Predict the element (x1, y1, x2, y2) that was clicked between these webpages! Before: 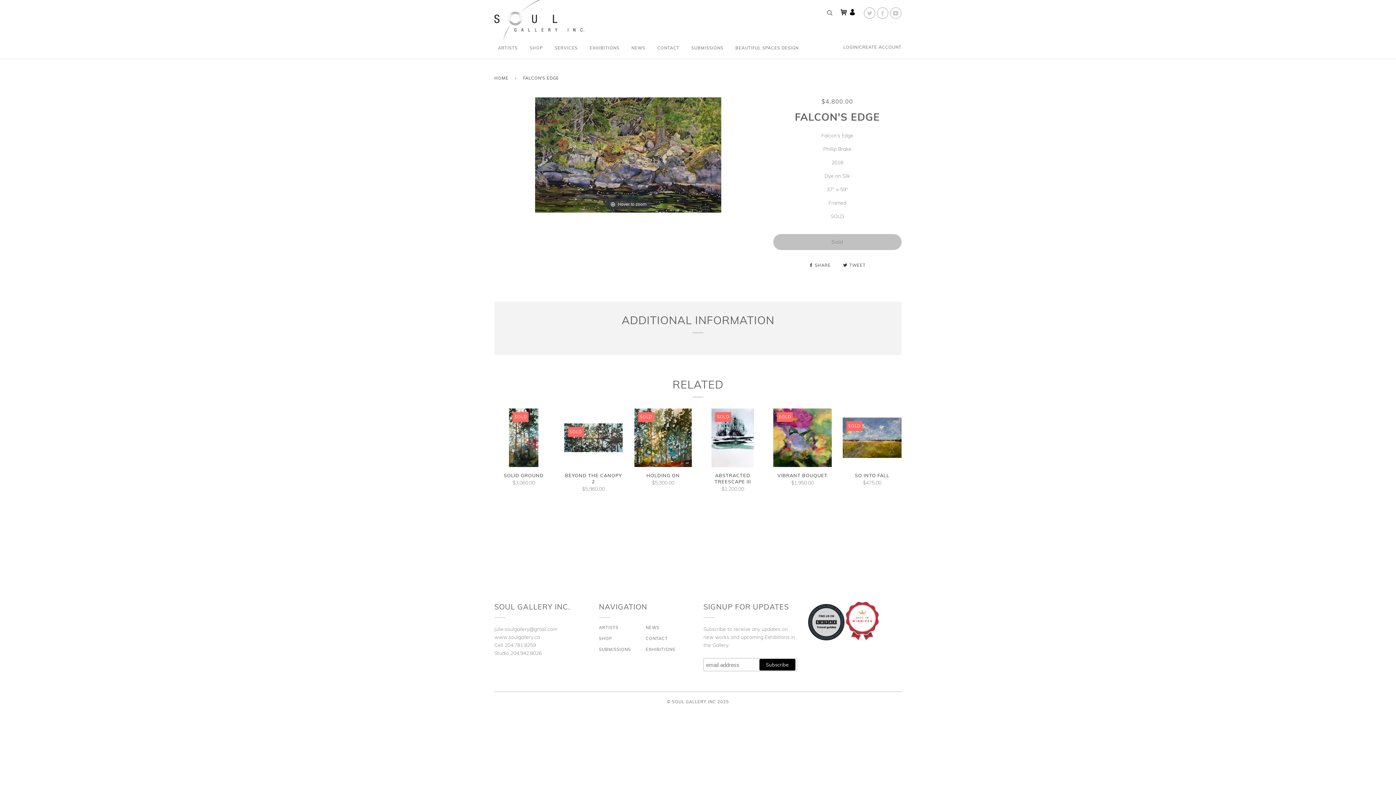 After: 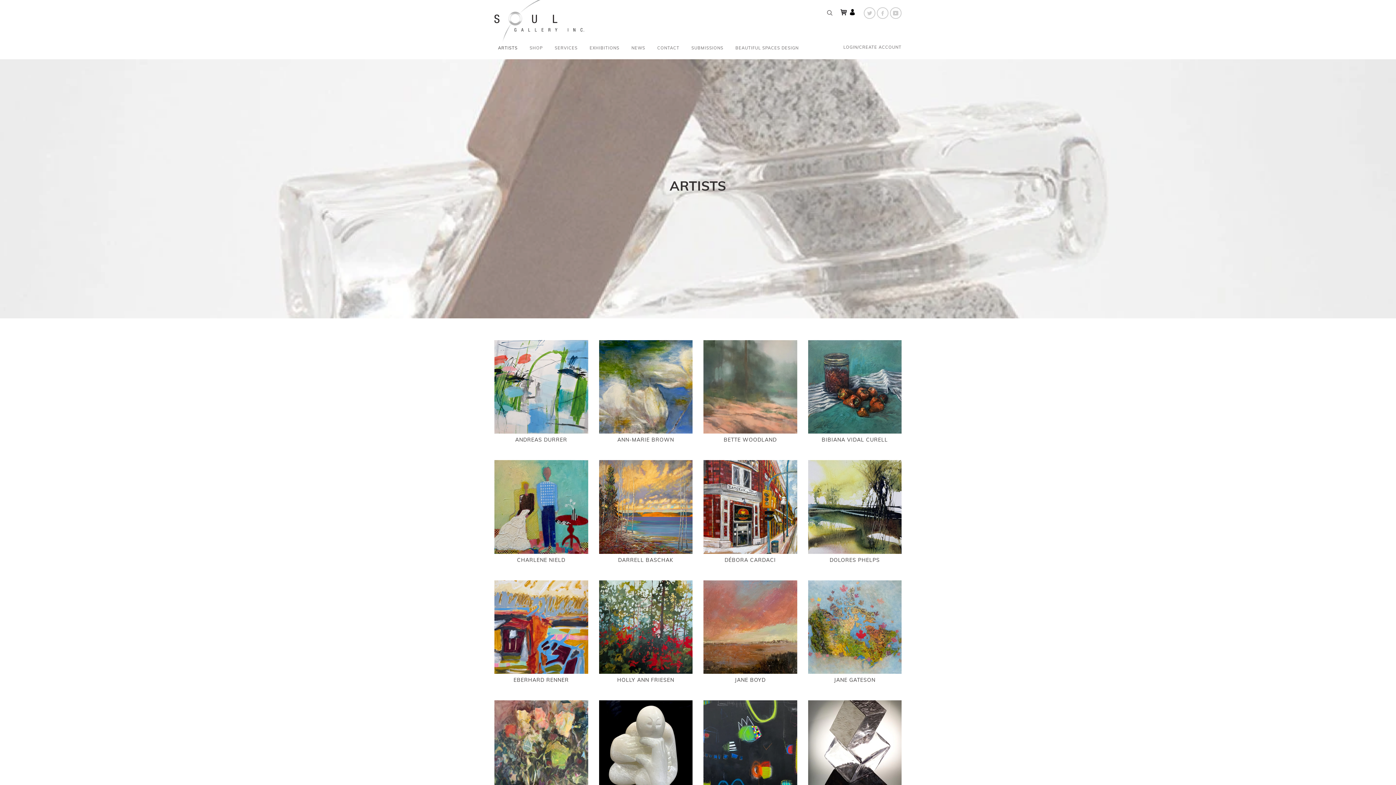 Action: bbox: (498, 45, 517, 51) label: ARTISTS